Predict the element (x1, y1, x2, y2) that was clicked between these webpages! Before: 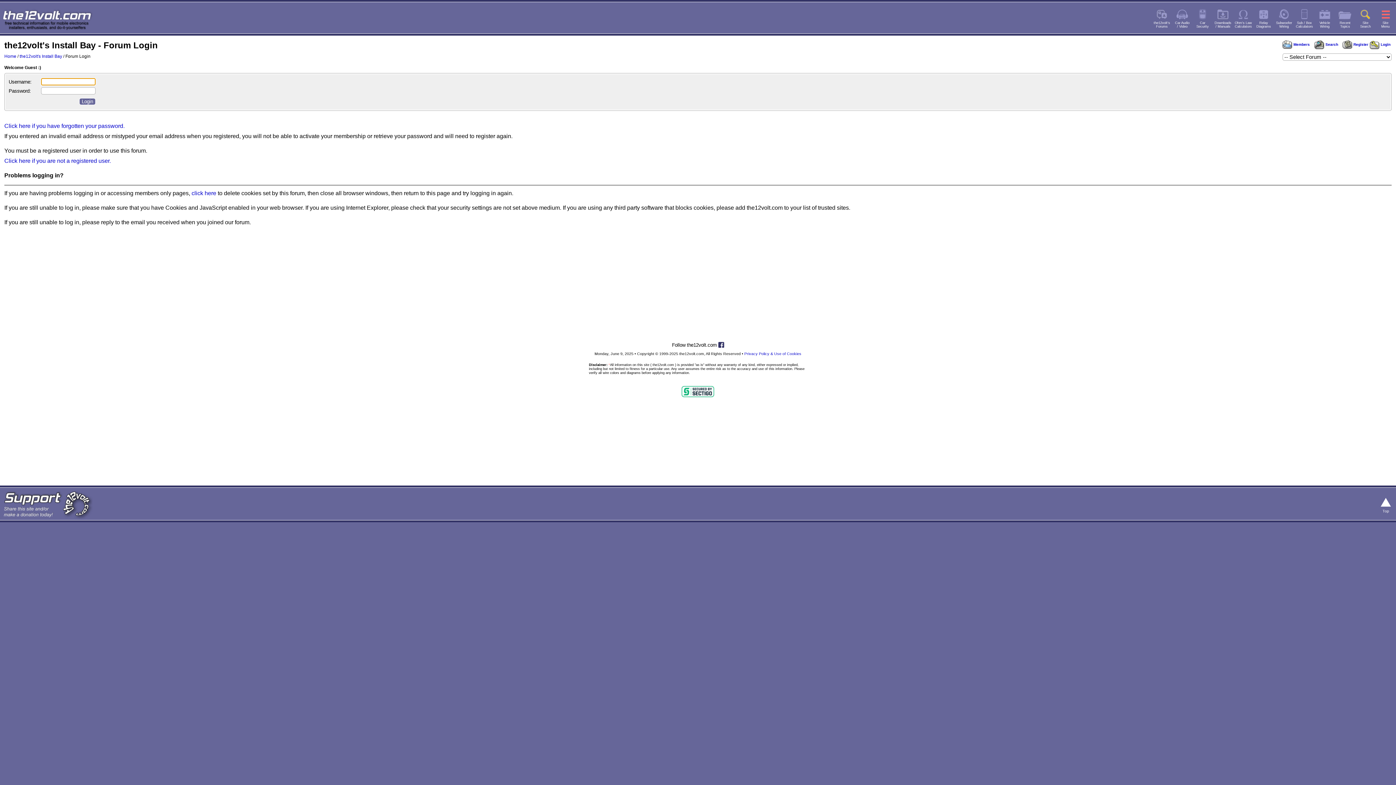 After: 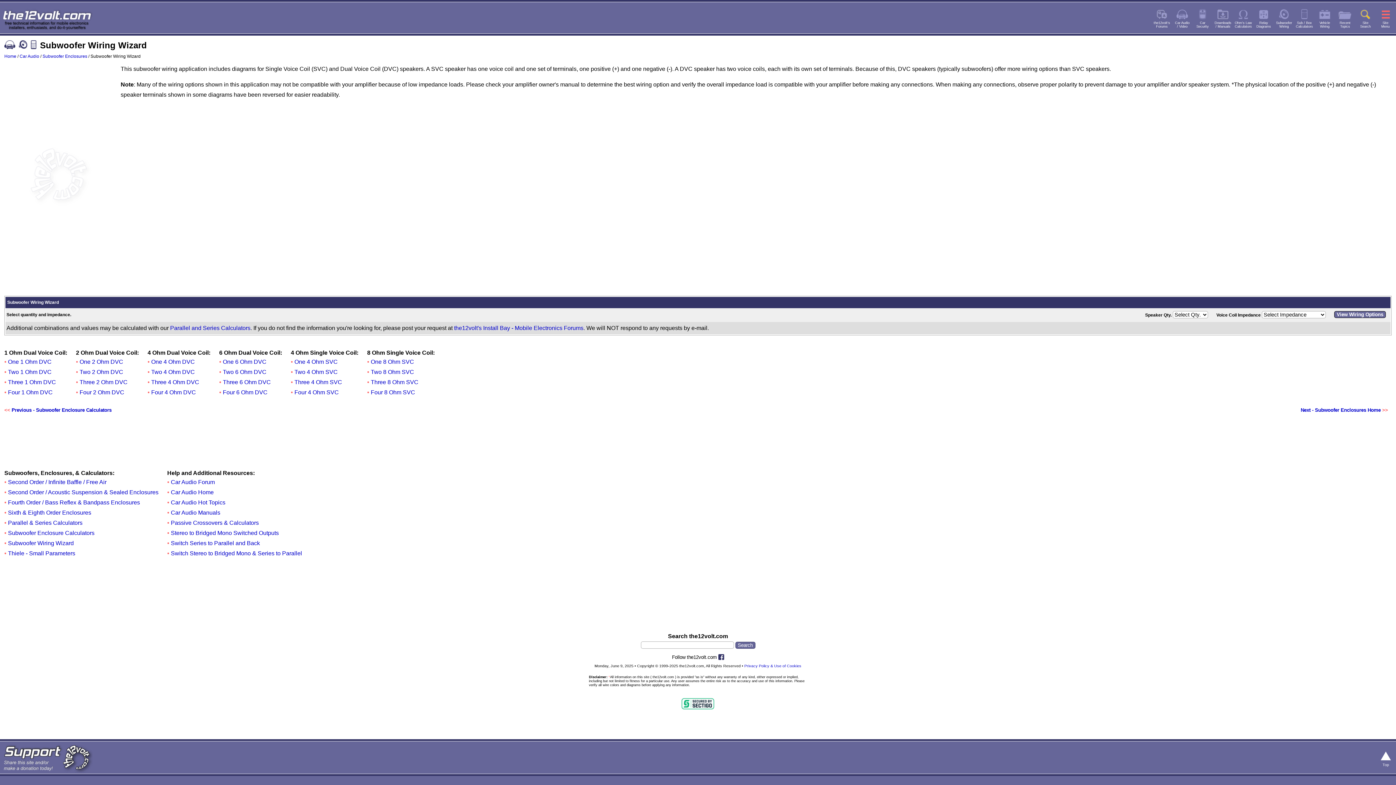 Action: label: Subwoofer
Wiring bbox: (1276, 21, 1292, 28)